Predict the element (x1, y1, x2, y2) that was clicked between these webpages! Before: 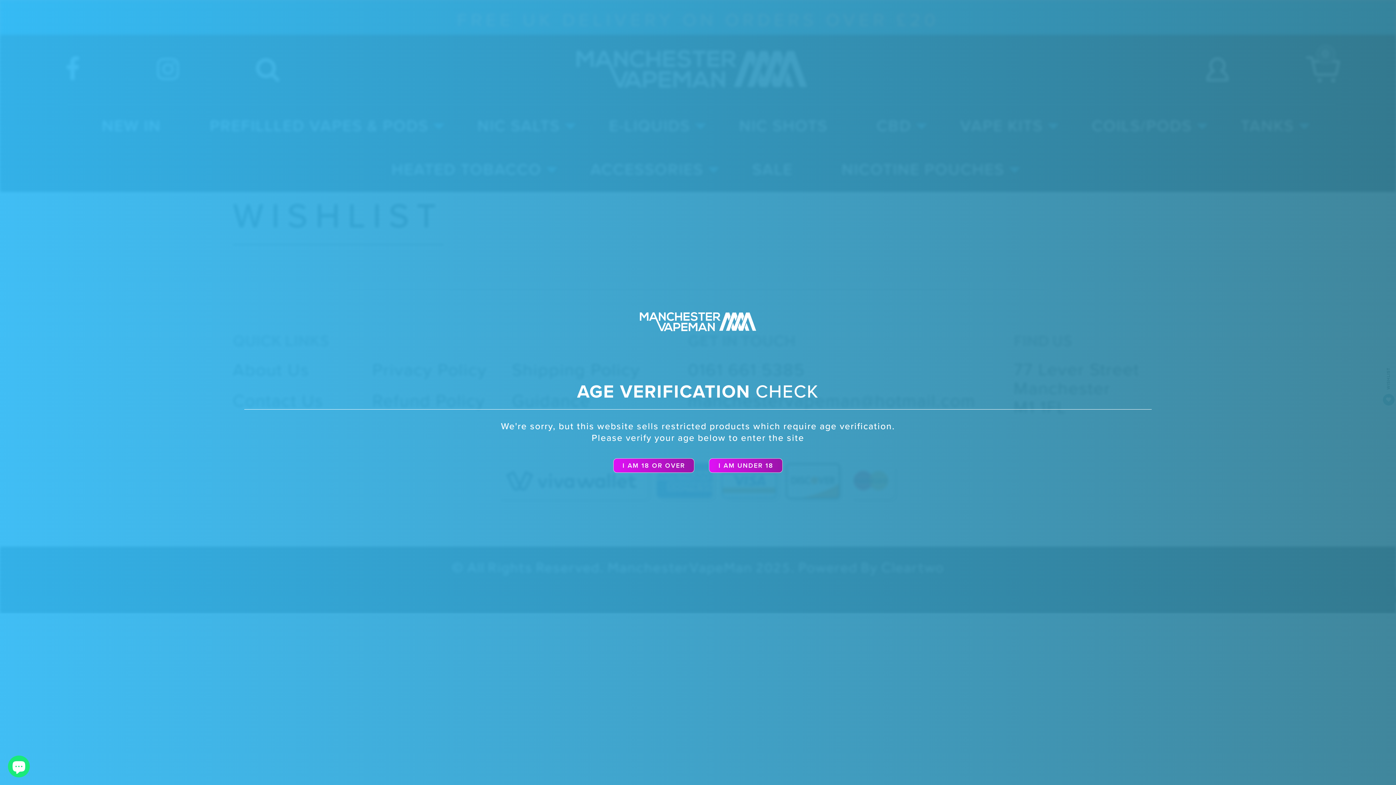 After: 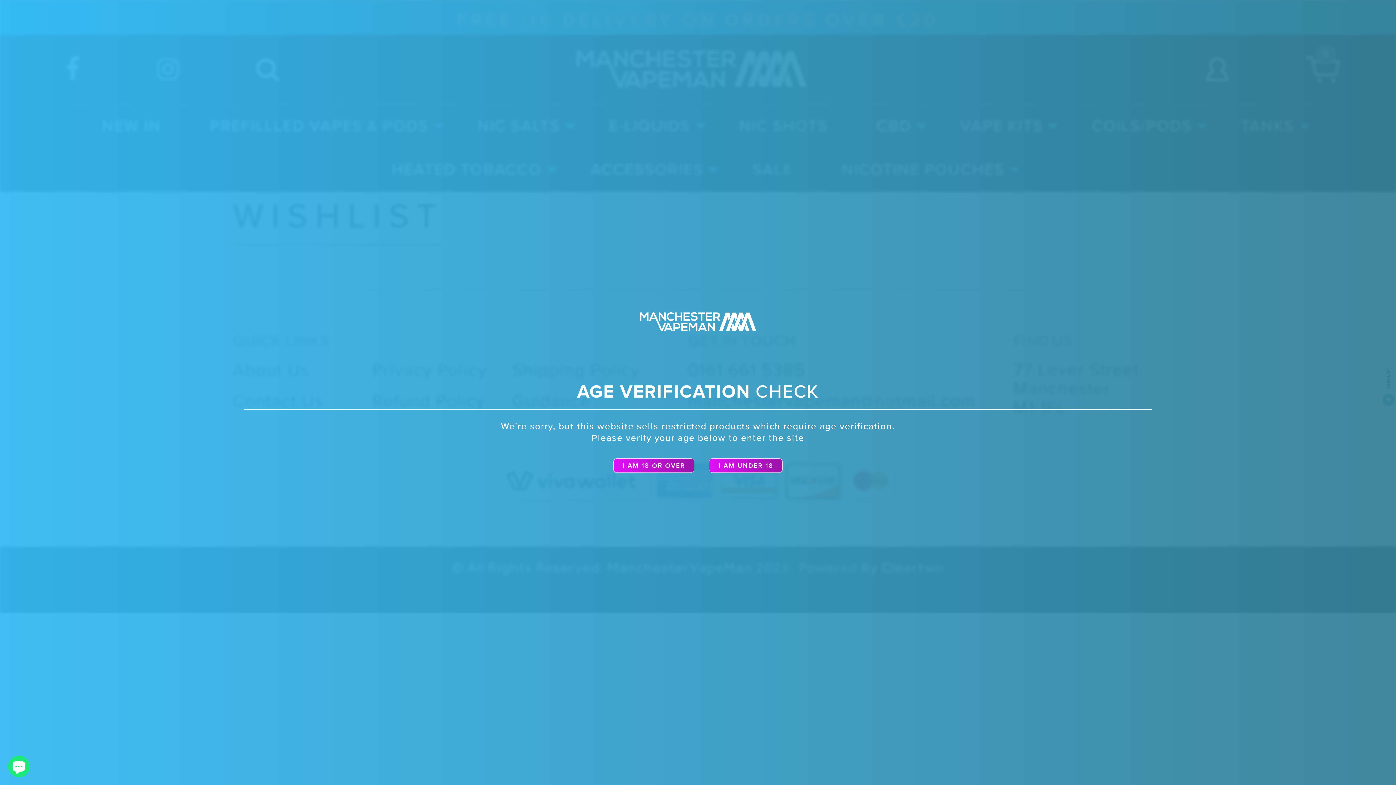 Action: bbox: (709, 458, 783, 473) label: I AM UNDER 18